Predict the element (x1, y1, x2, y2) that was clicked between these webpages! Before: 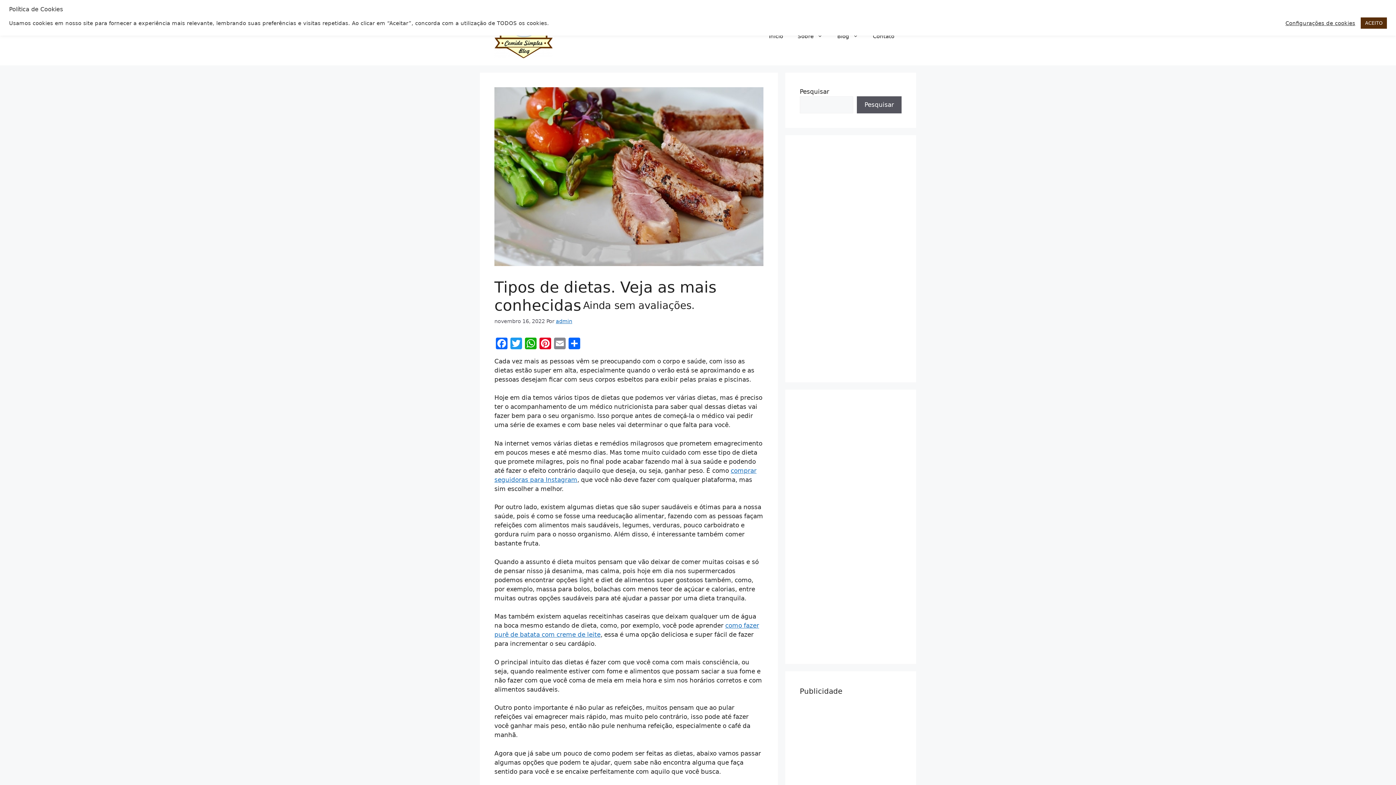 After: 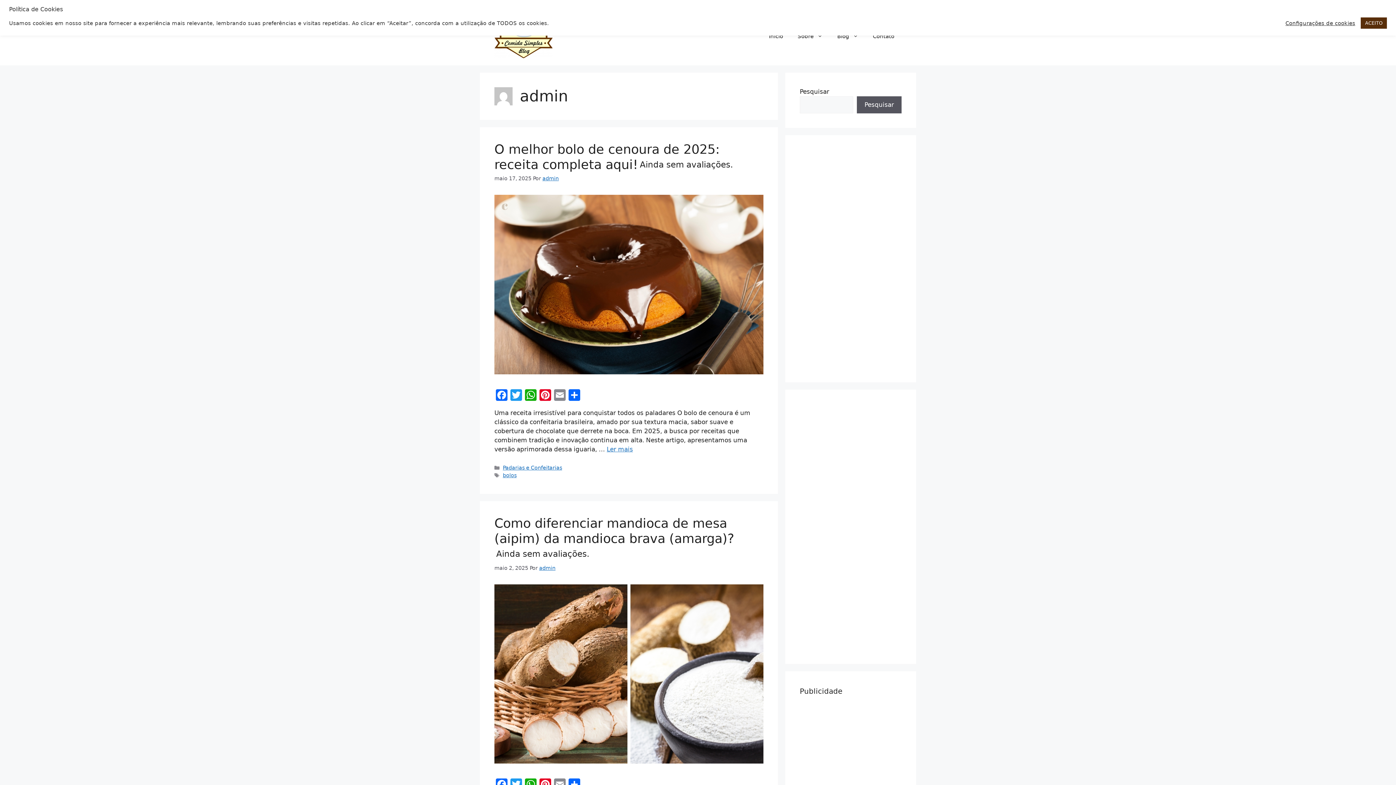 Action: label: admin bbox: (556, 318, 572, 324)